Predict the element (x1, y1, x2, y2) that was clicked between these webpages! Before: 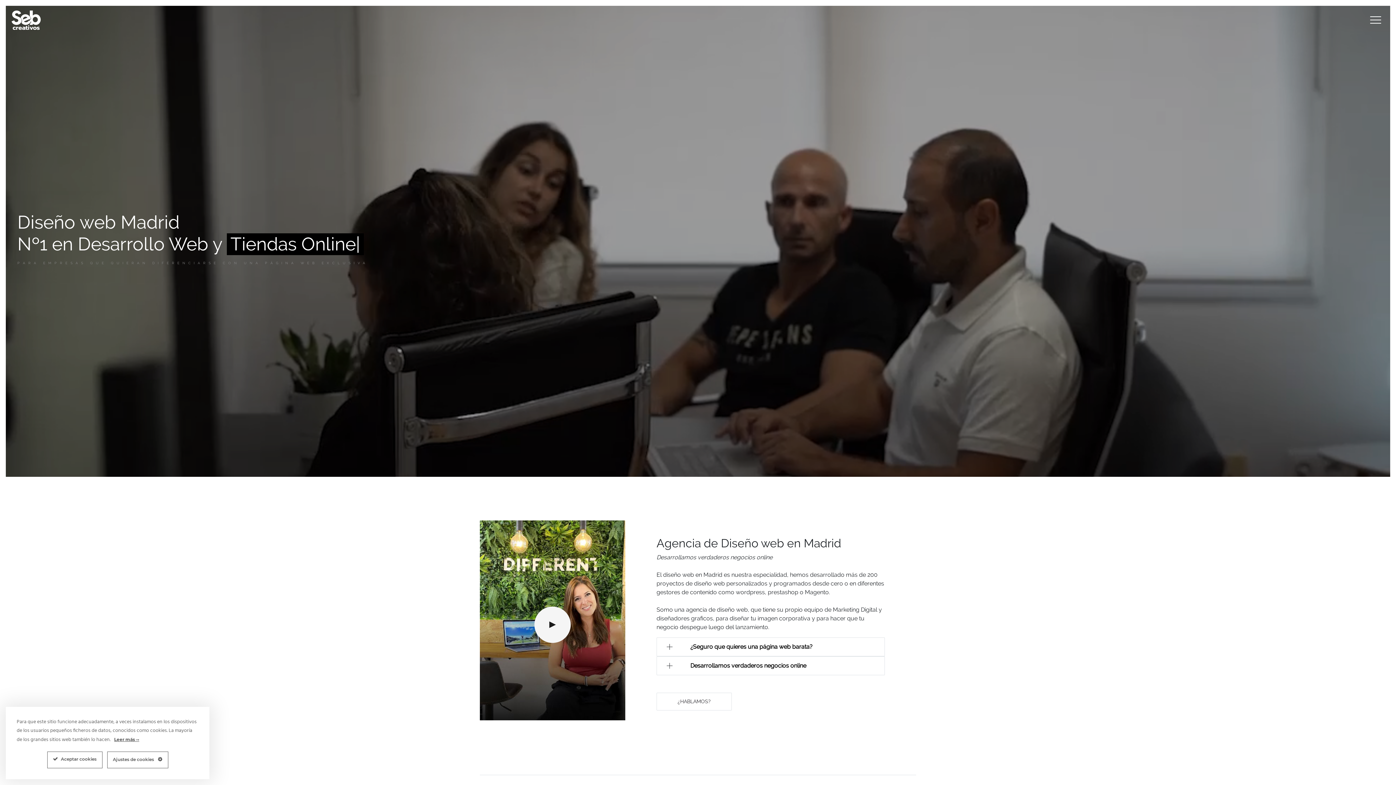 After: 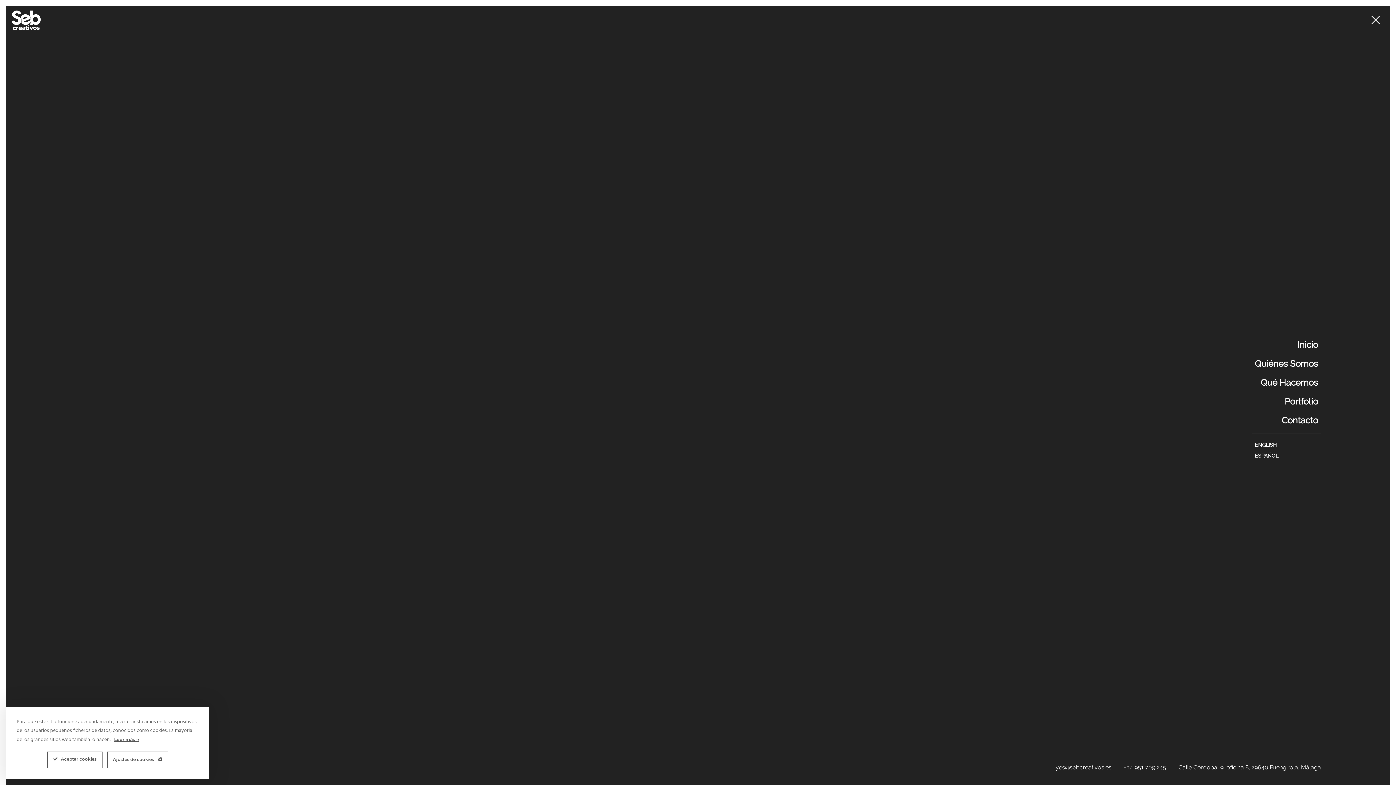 Action: label: Alternar la navegación bbox: (1363, 7, 1388, 32)